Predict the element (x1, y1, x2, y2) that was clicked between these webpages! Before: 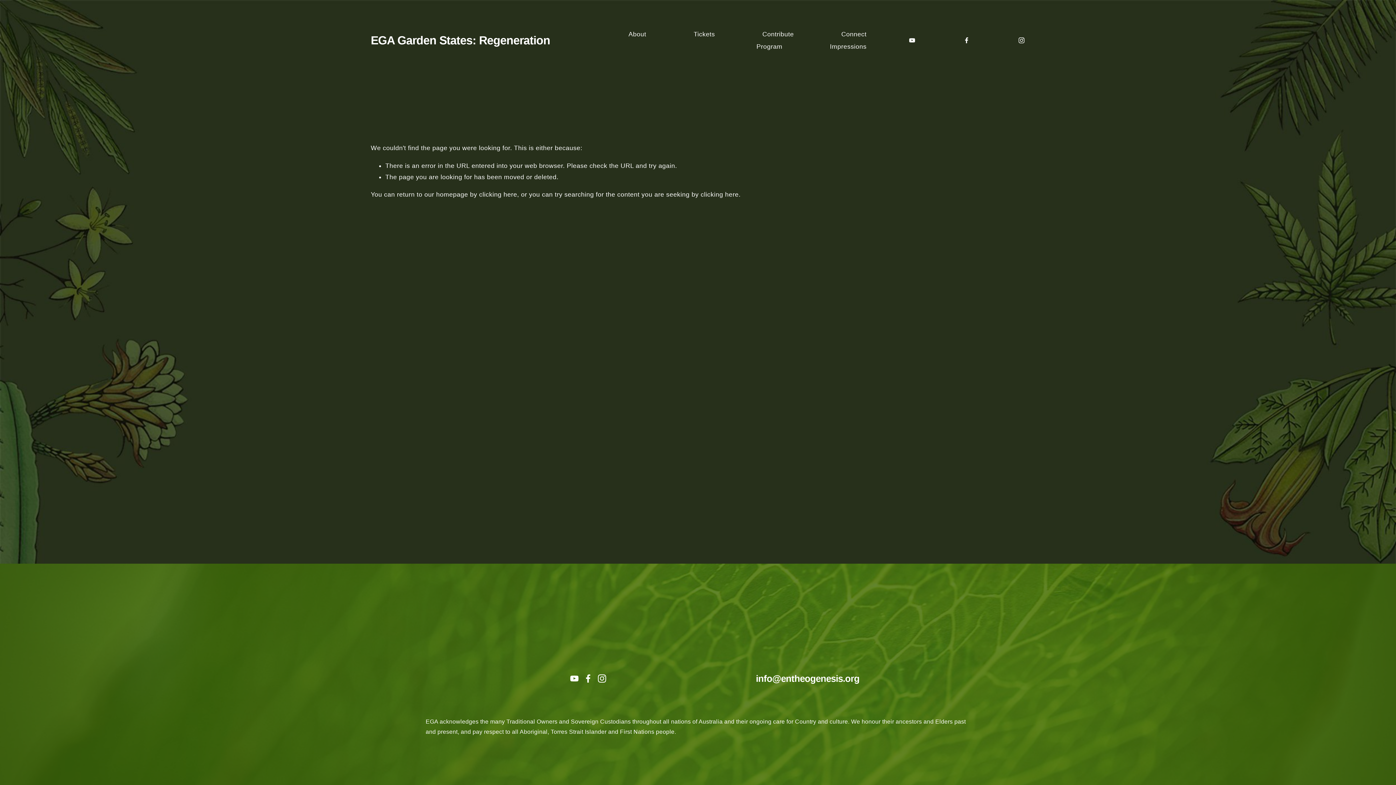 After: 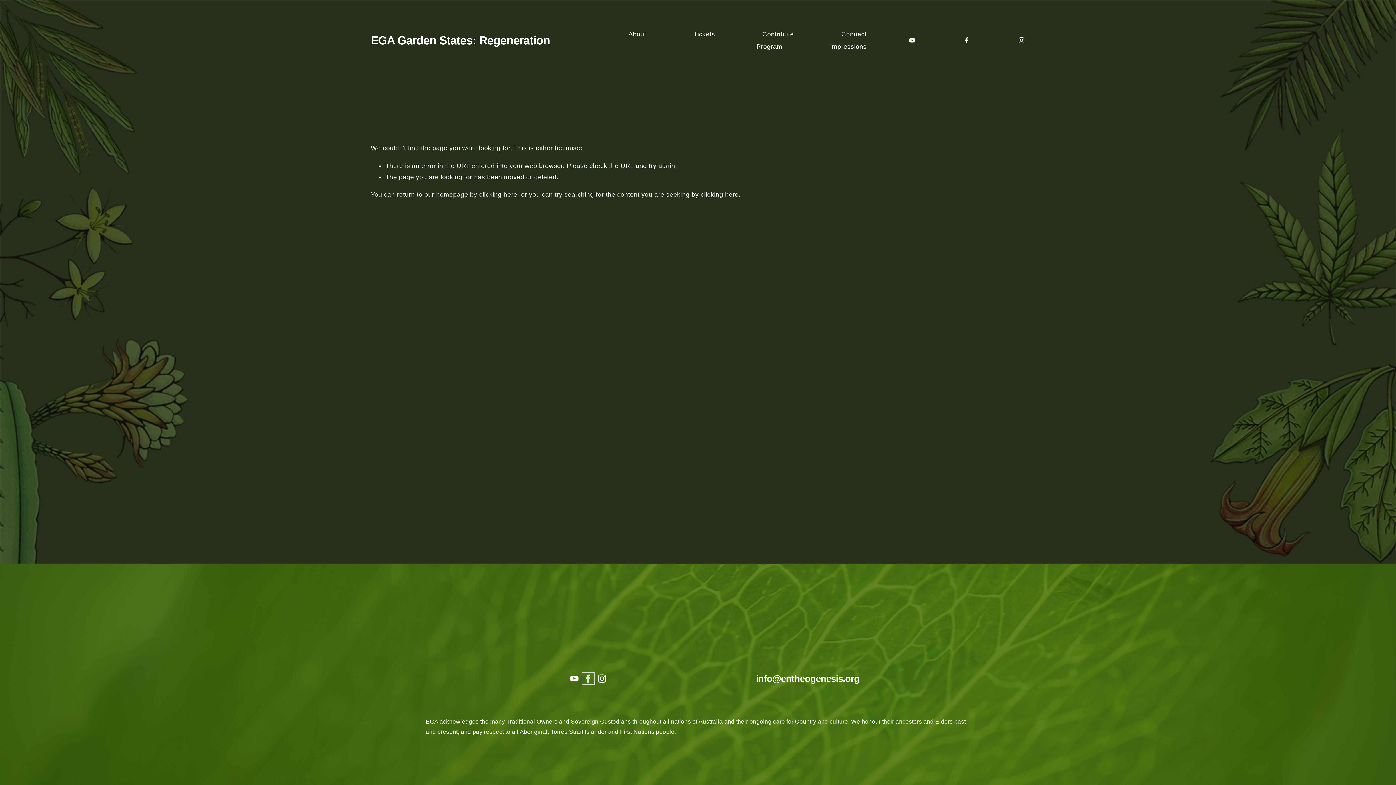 Action: label: Facebook bbox: (584, 674, 592, 683)